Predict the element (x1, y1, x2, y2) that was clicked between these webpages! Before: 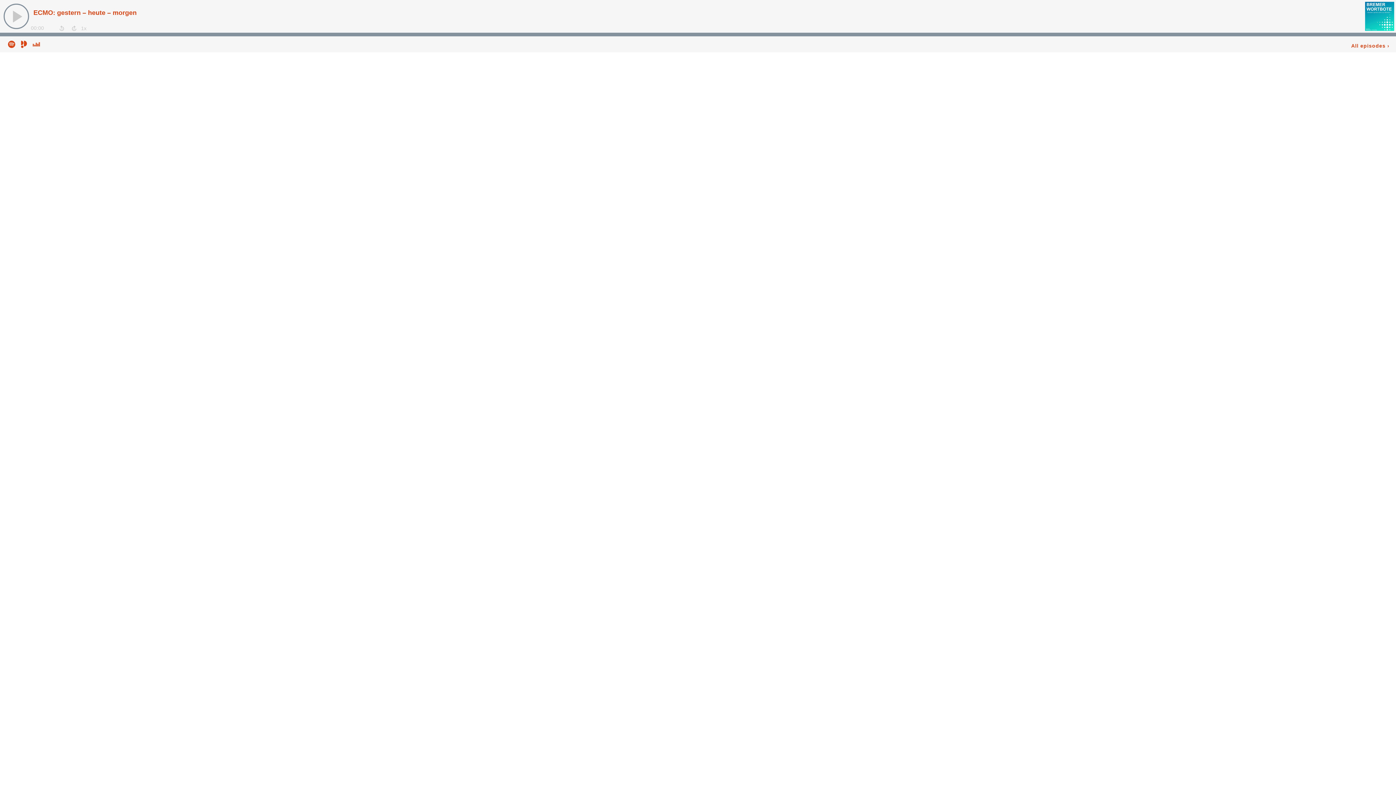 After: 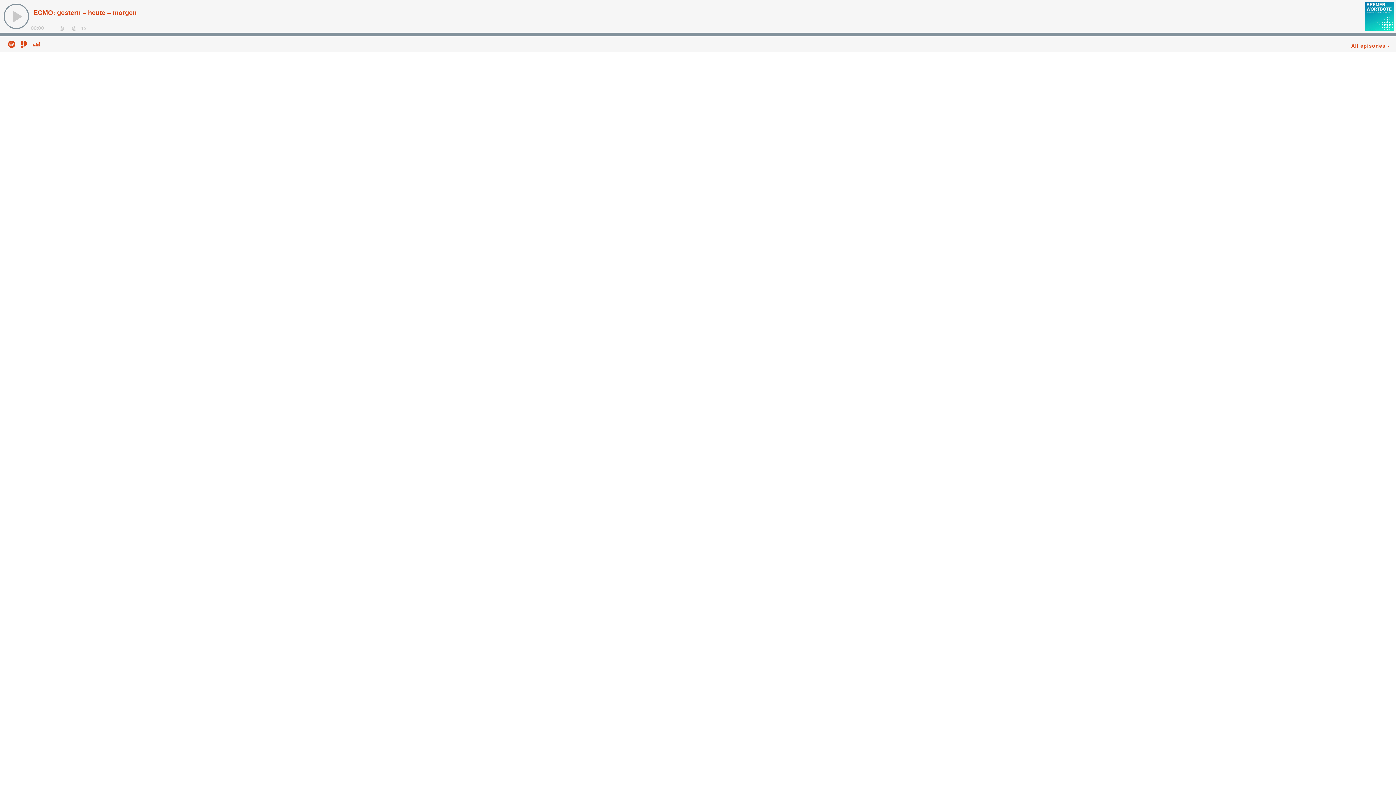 Action: label: View Podcast on Deezer bbox: (32, 40, 40, 46)